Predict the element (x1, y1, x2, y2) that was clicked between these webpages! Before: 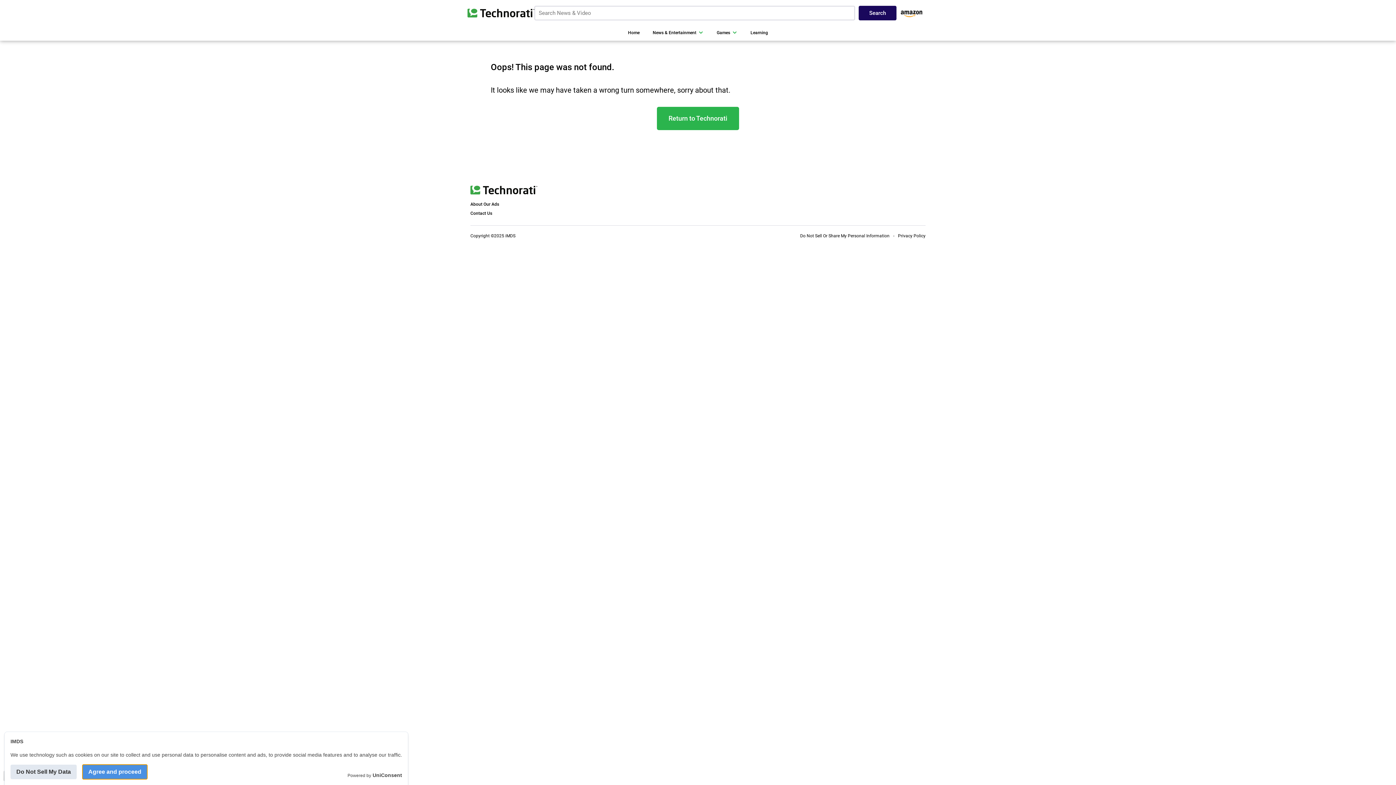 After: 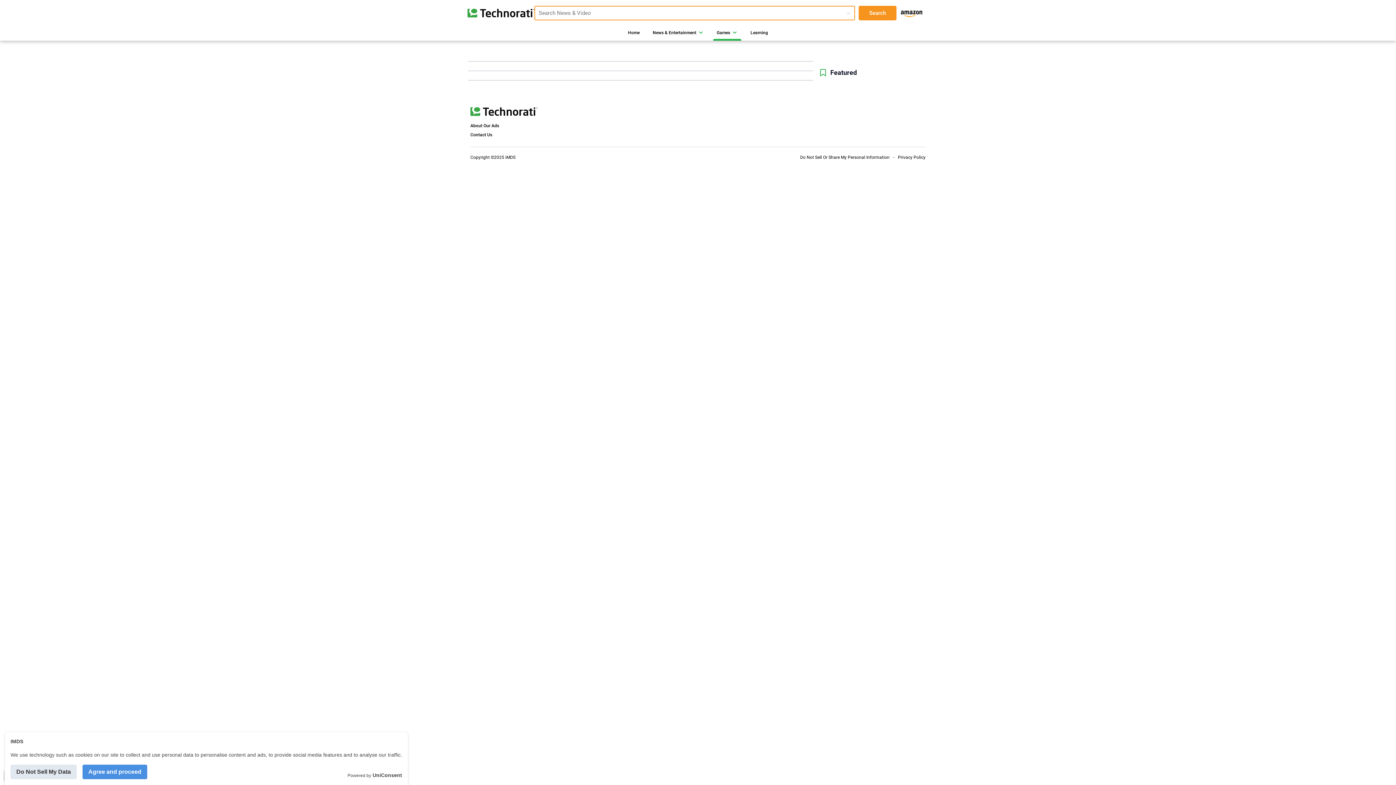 Action: bbox: (713, 26, 741, 40) label: Games